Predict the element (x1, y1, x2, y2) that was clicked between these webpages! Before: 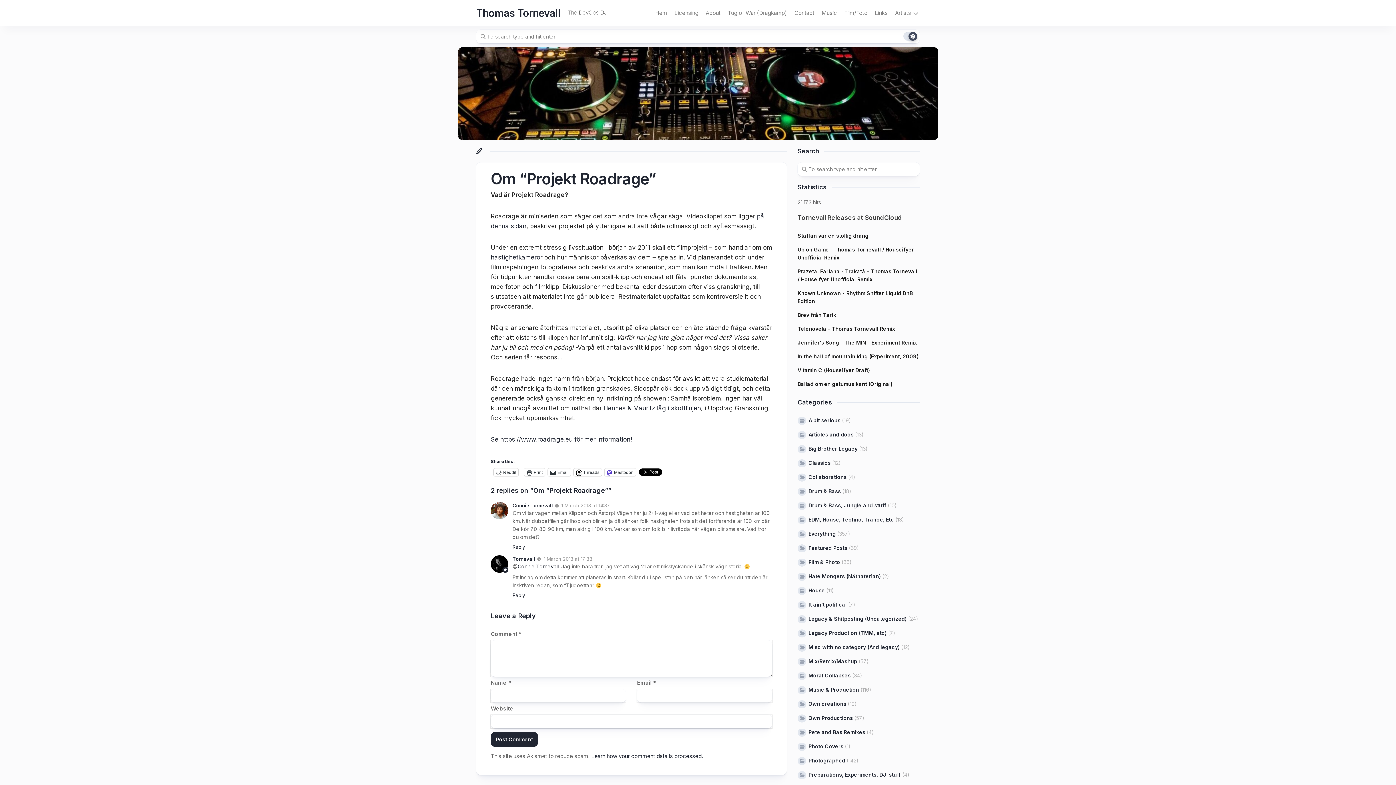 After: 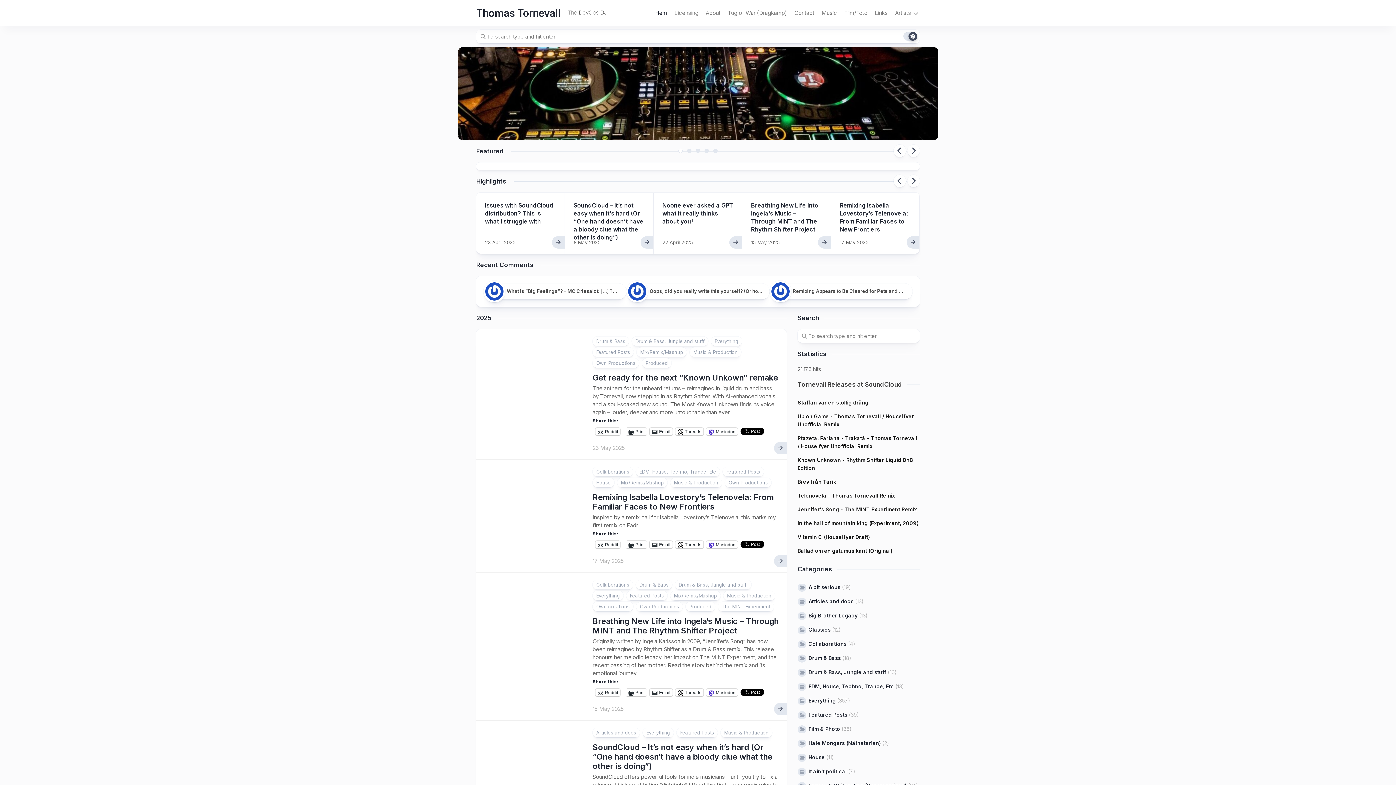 Action: bbox: (476, 2, 560, 24) label: Thomas Tornevall